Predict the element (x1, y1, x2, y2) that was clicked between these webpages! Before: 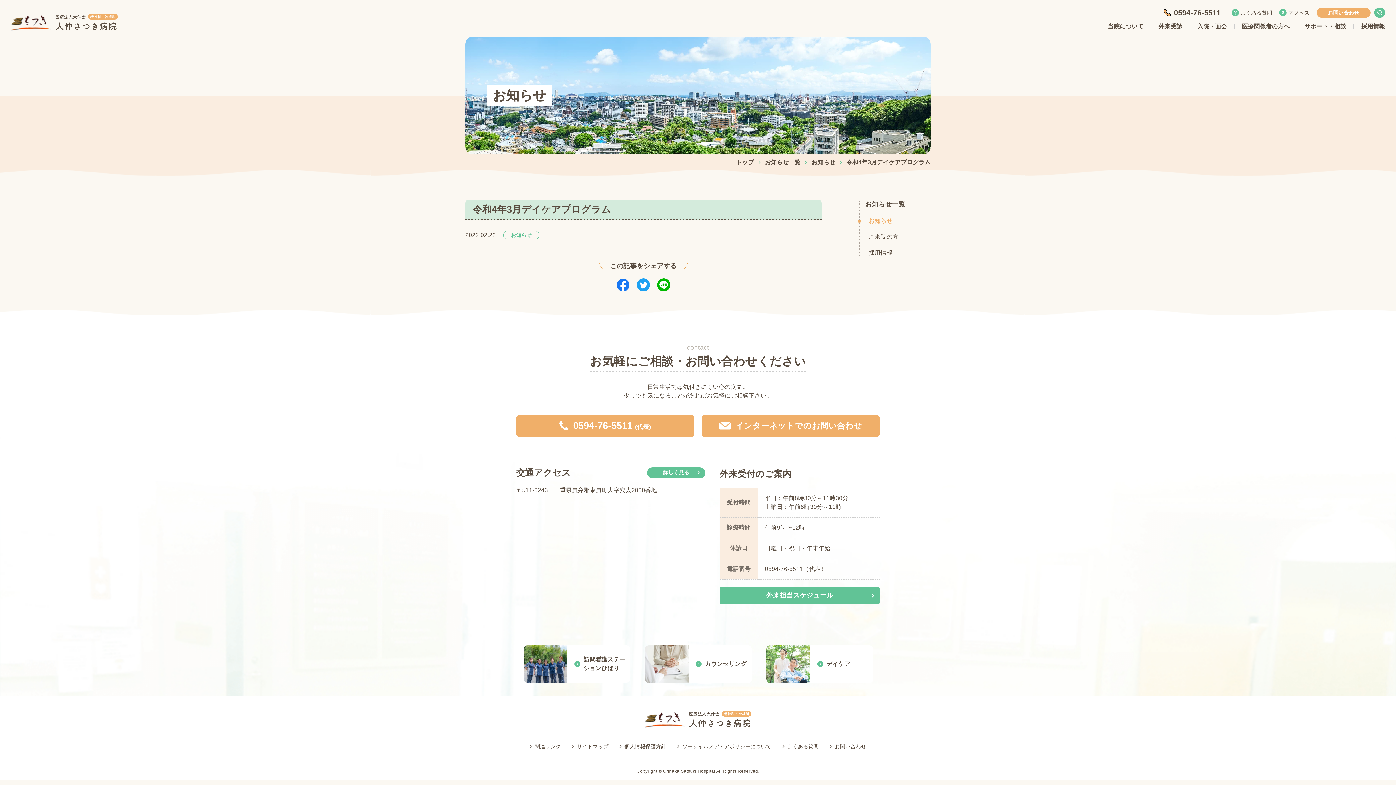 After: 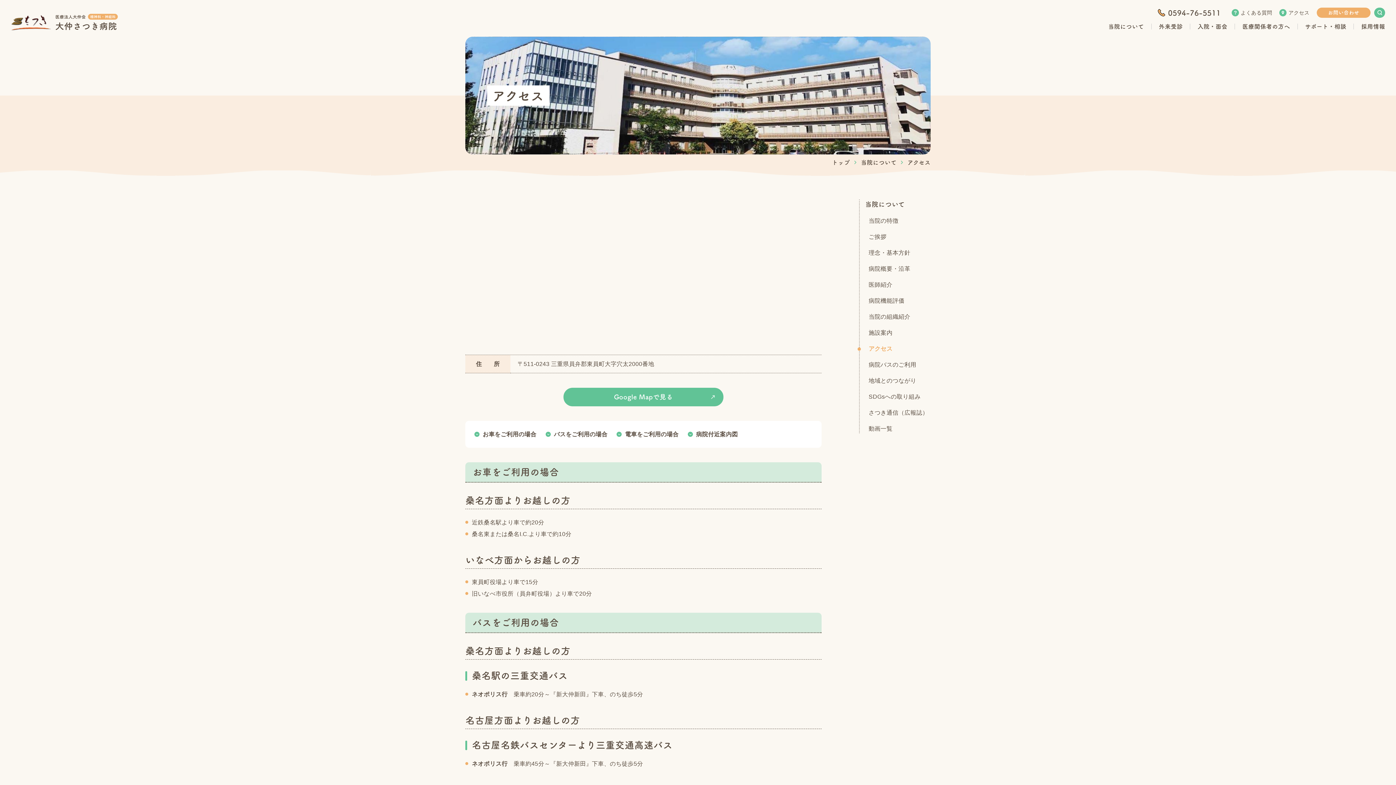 Action: bbox: (647, 467, 705, 478) label: 詳しく見る